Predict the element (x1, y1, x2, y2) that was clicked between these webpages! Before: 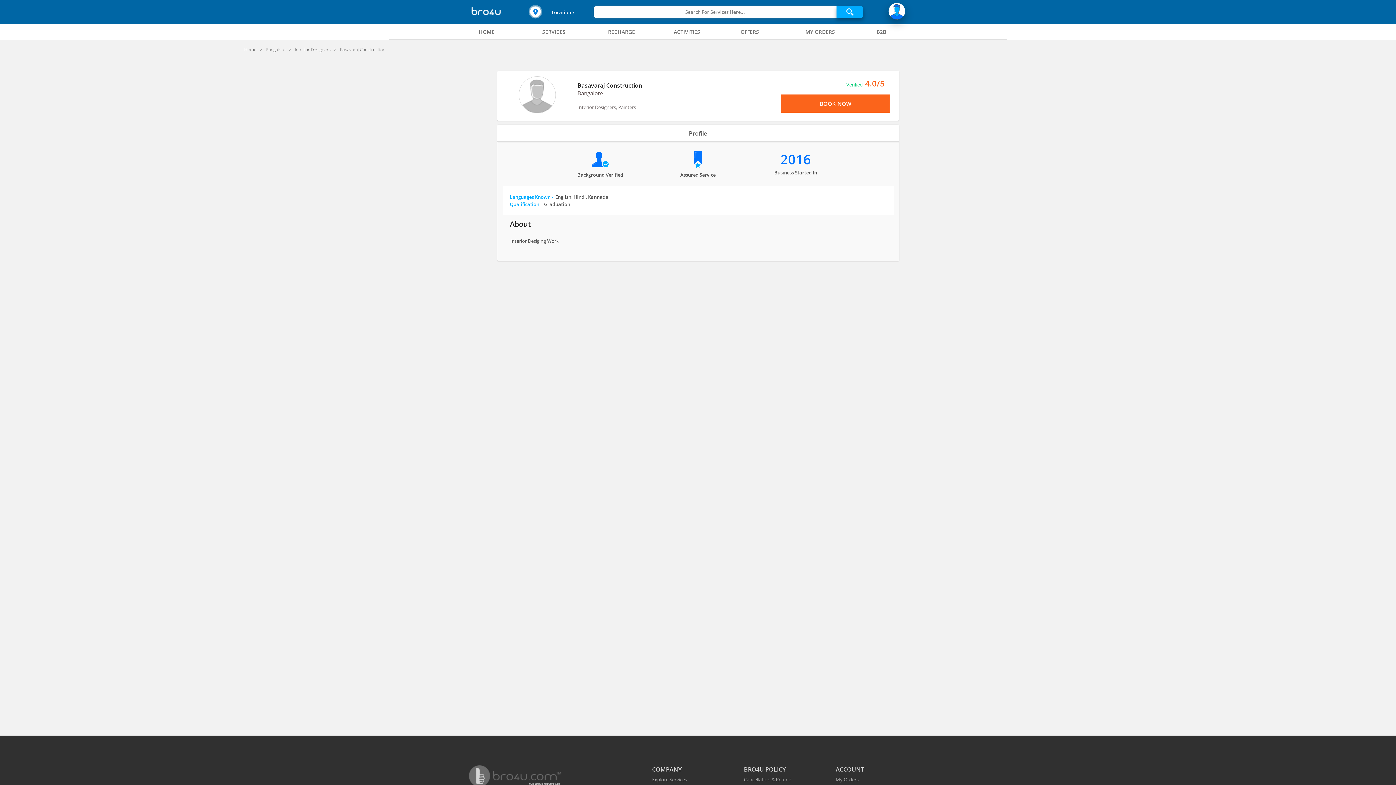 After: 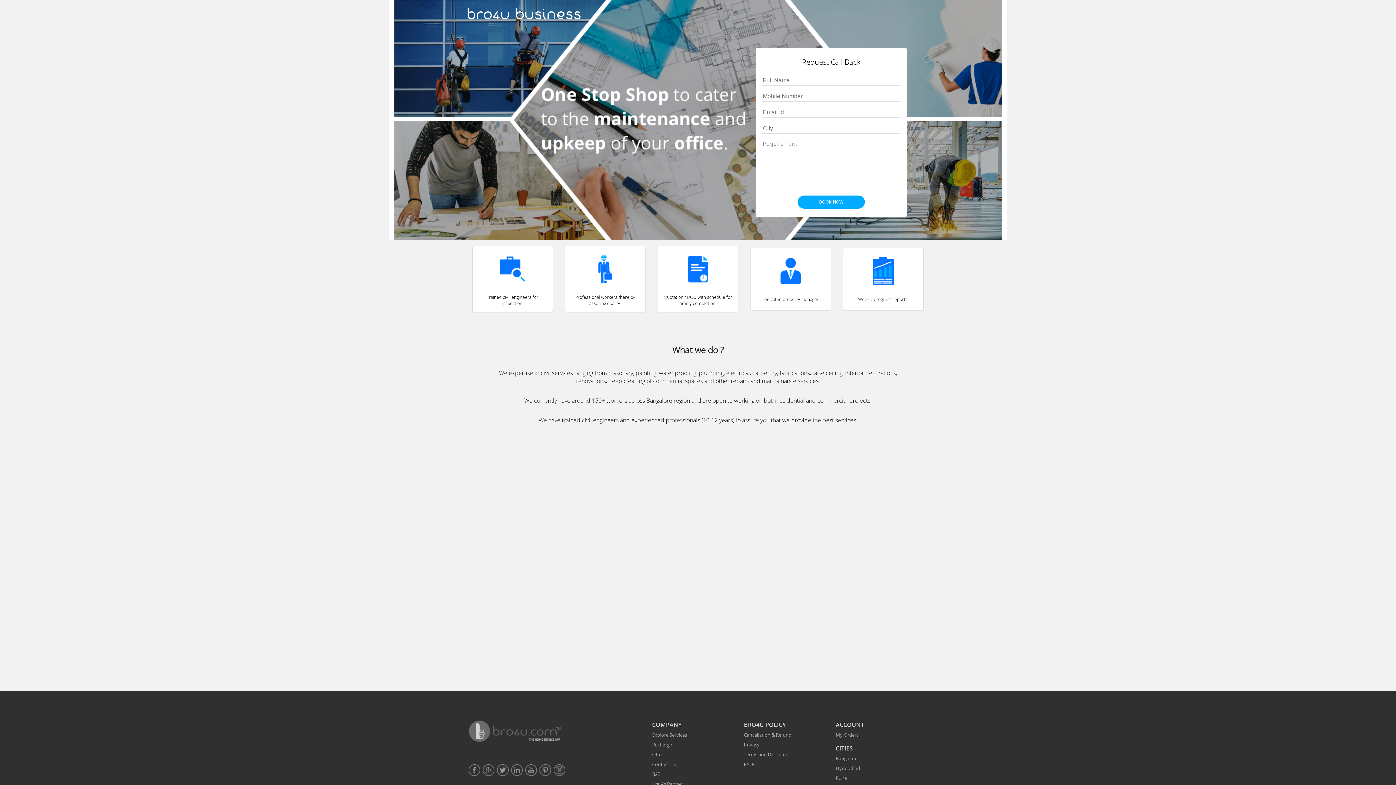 Action: bbox: (865, 23, 897, 39) label: B2B